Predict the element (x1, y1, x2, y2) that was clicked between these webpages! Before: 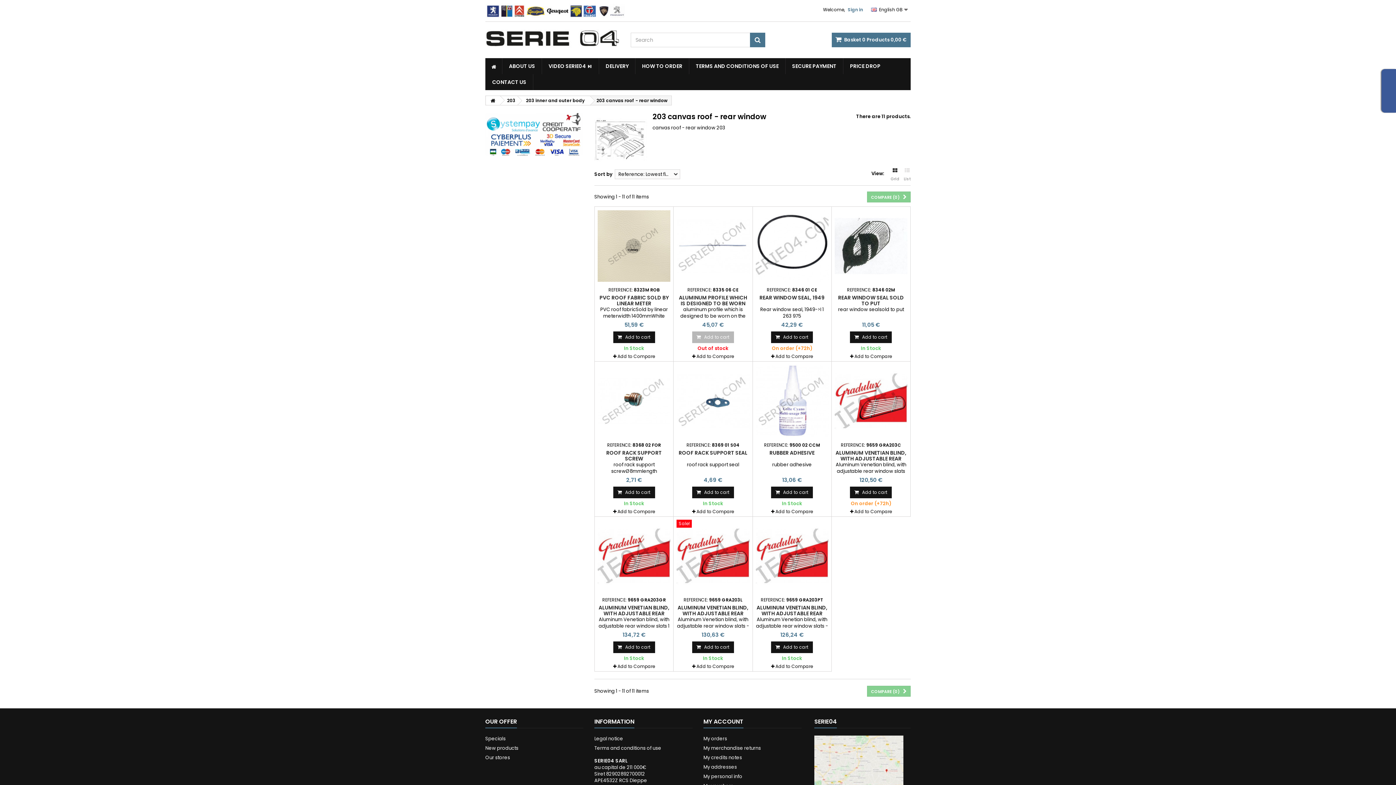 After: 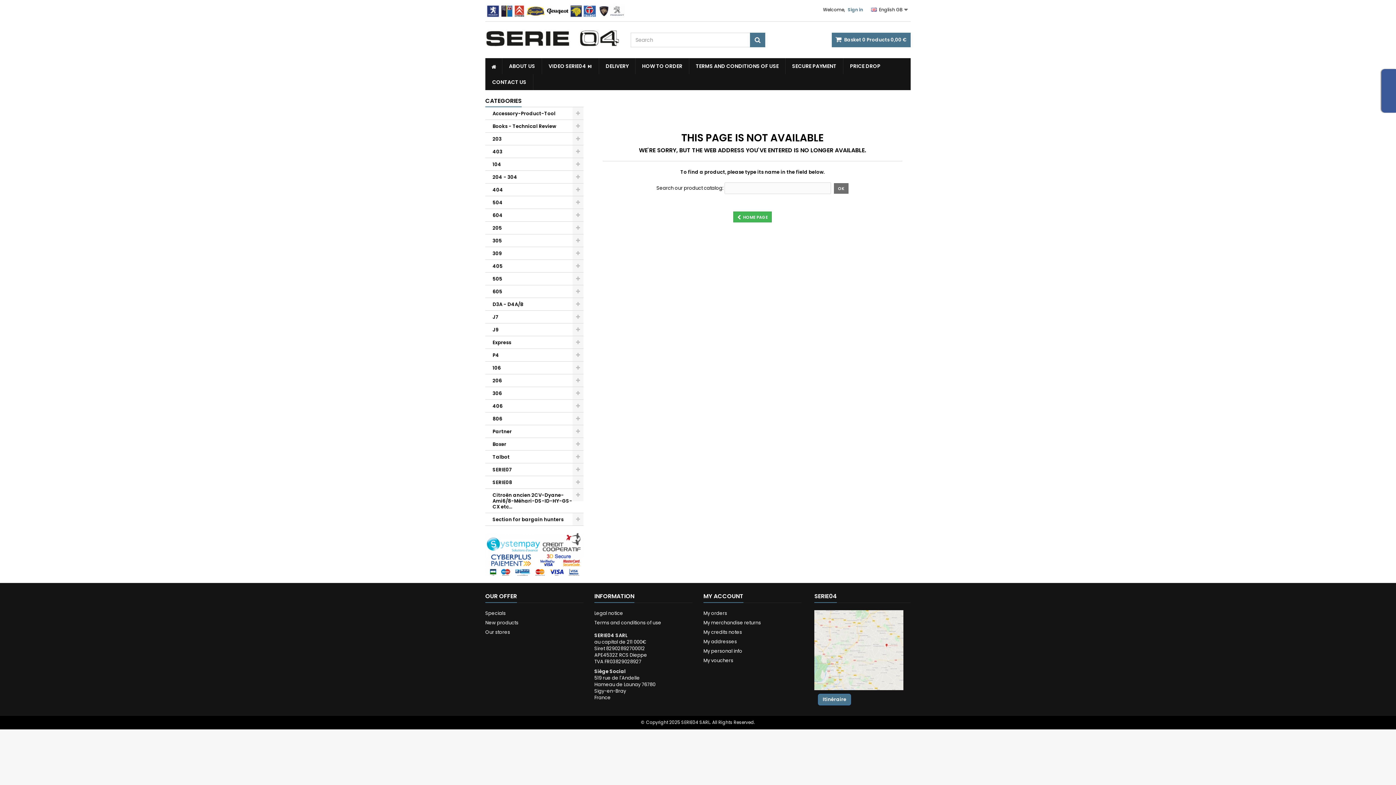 Action: label: PRICE DROP bbox: (843, 58, 887, 74)